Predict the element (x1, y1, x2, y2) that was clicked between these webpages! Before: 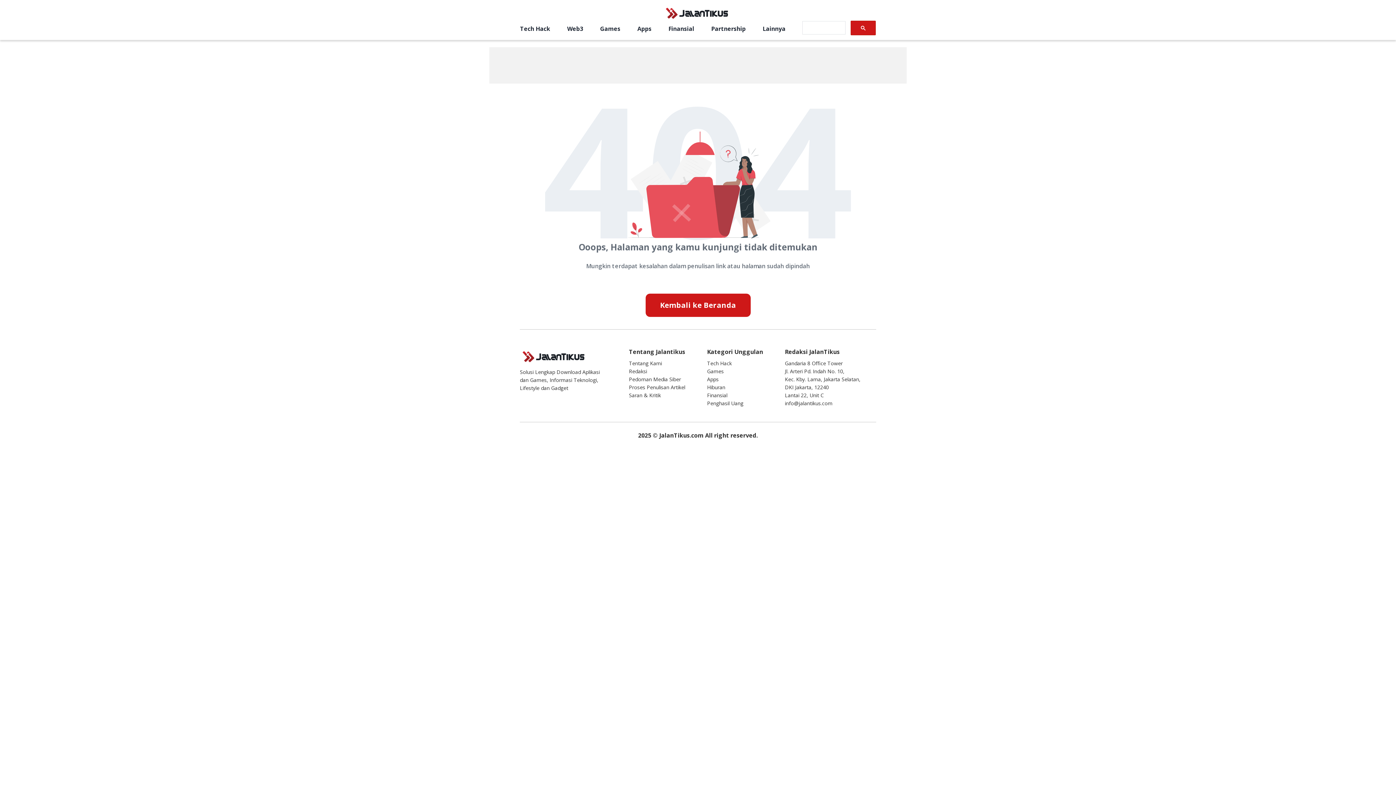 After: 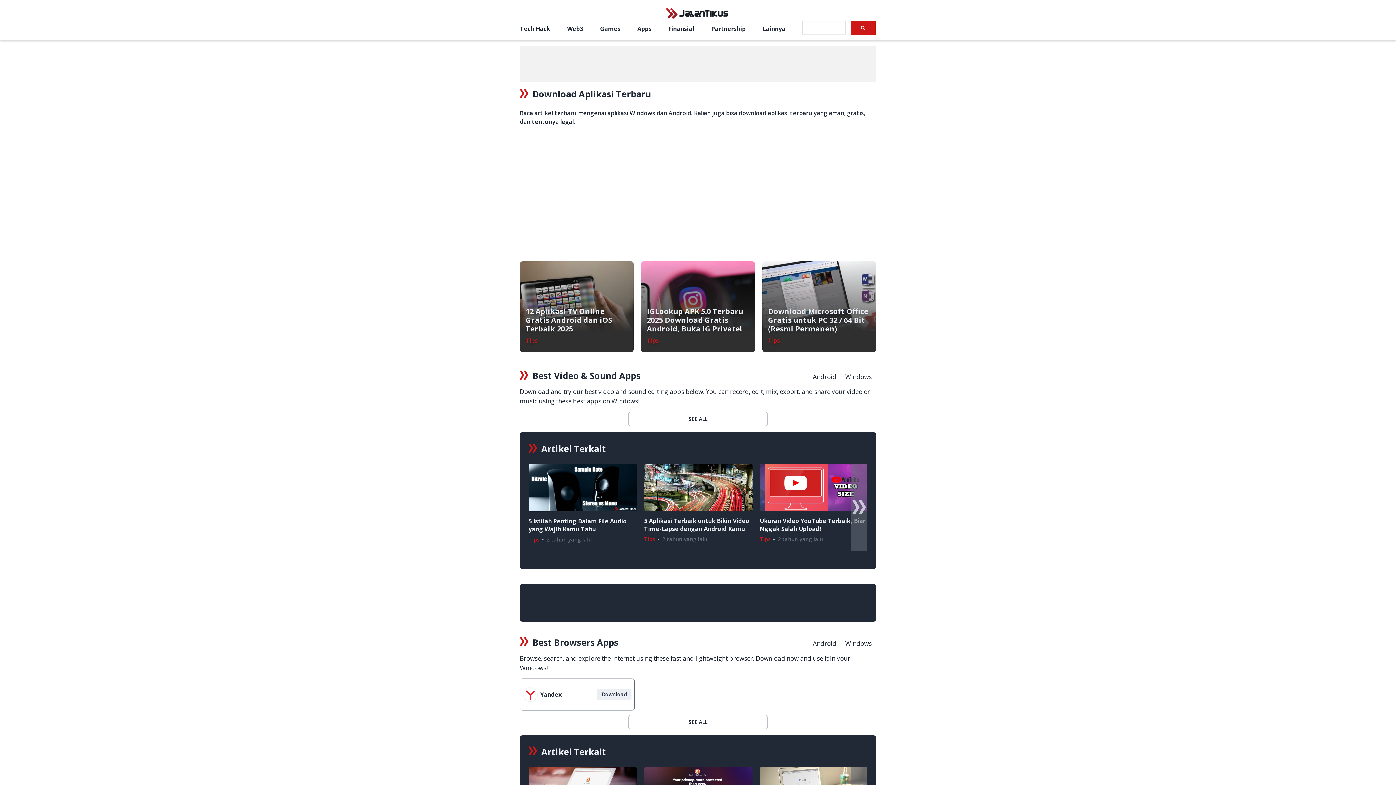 Action: label: Apps bbox: (637, 24, 651, 33)